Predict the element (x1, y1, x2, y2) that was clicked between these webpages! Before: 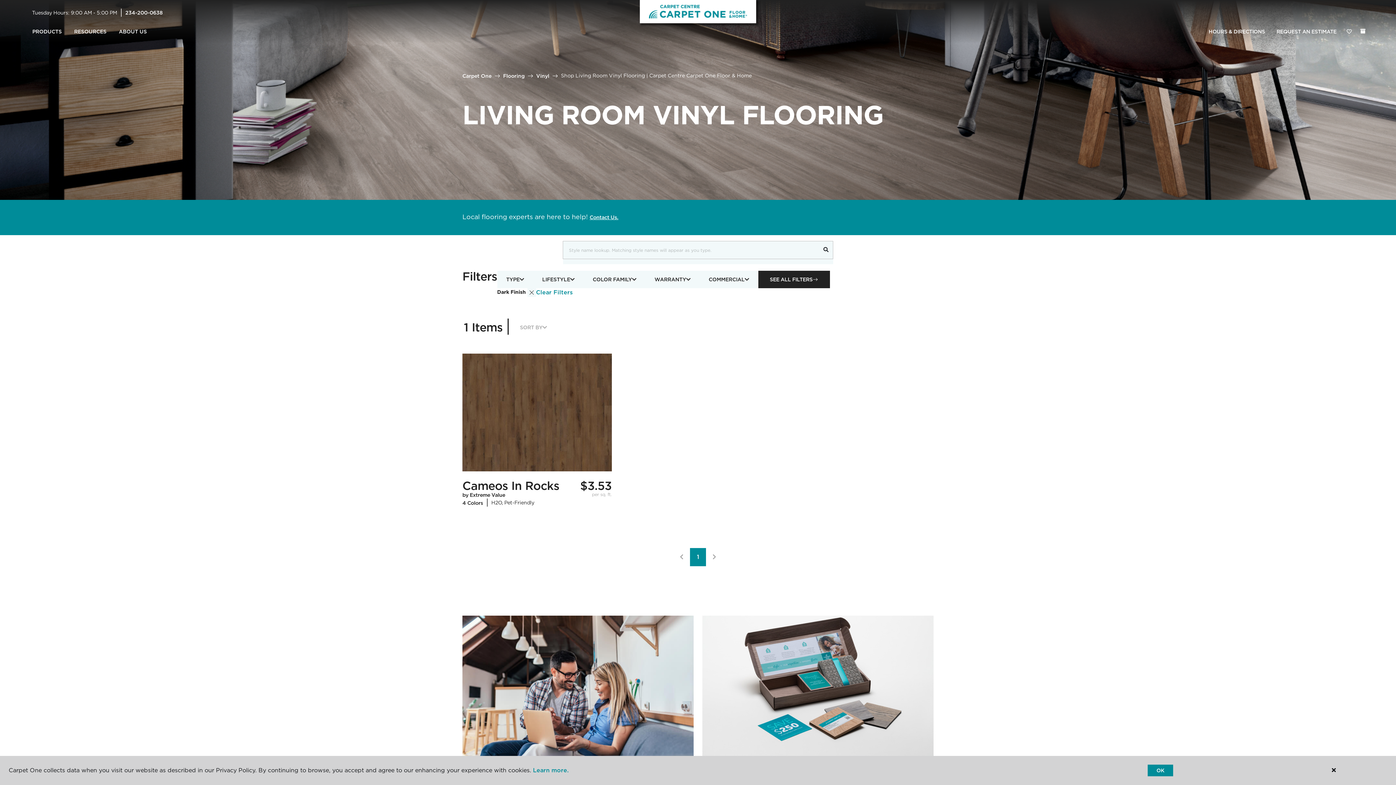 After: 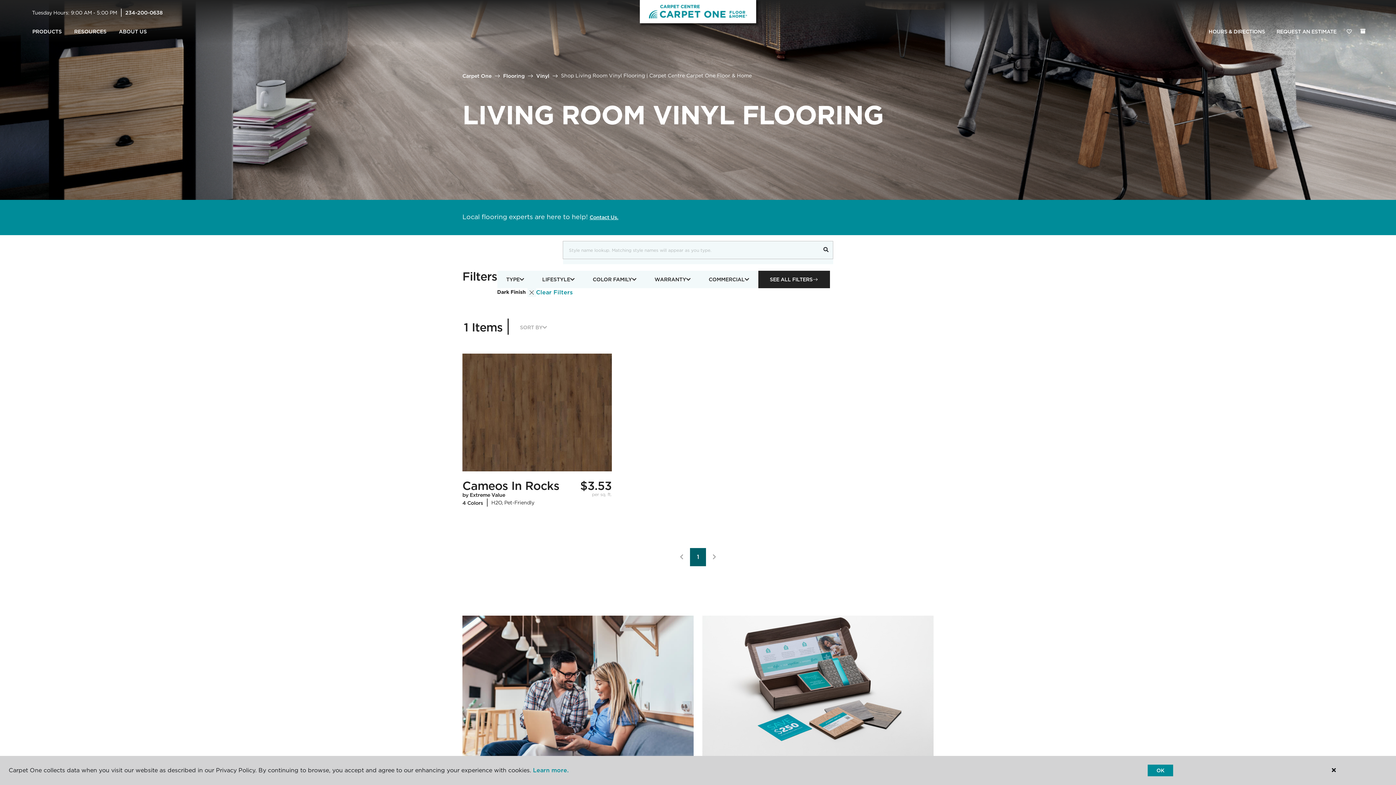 Action: bbox: (690, 548, 706, 566) label: 1